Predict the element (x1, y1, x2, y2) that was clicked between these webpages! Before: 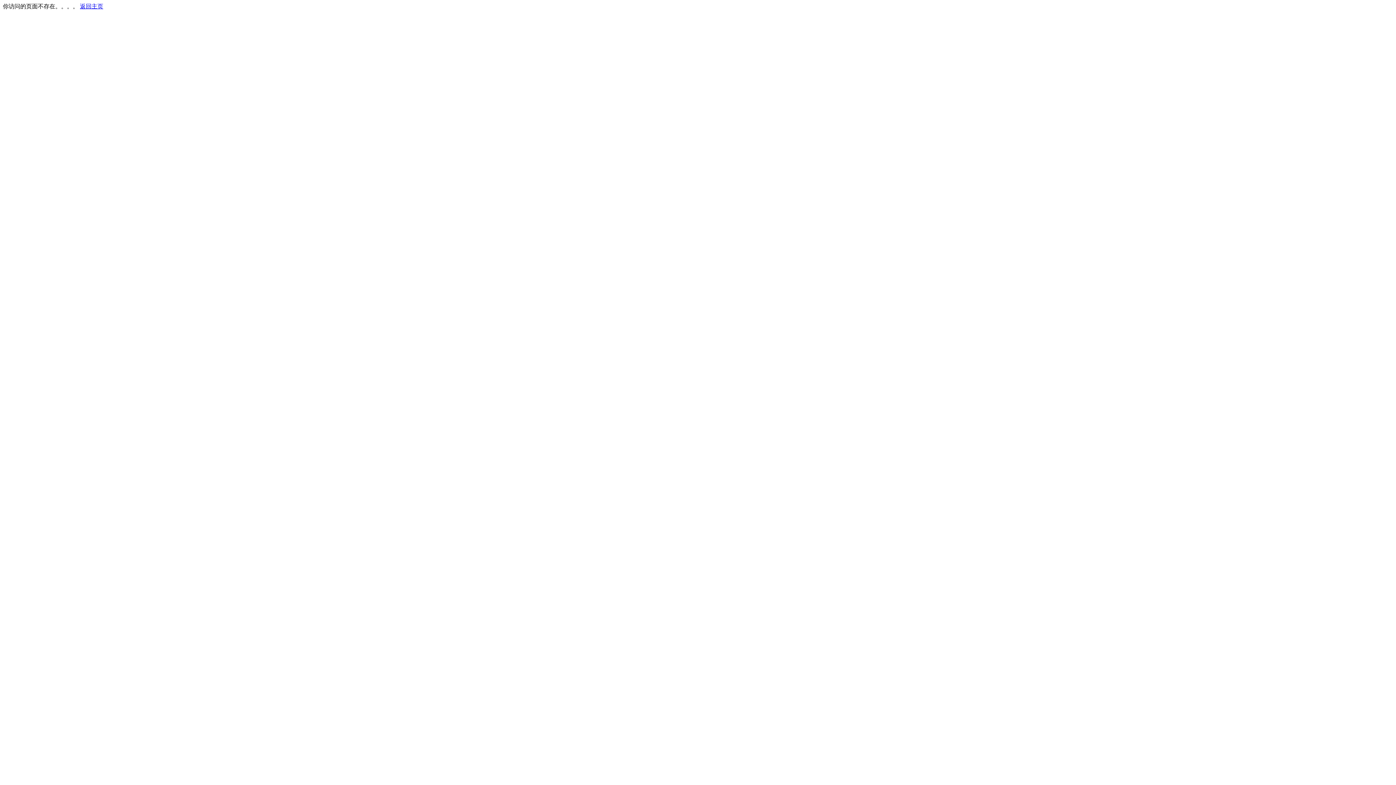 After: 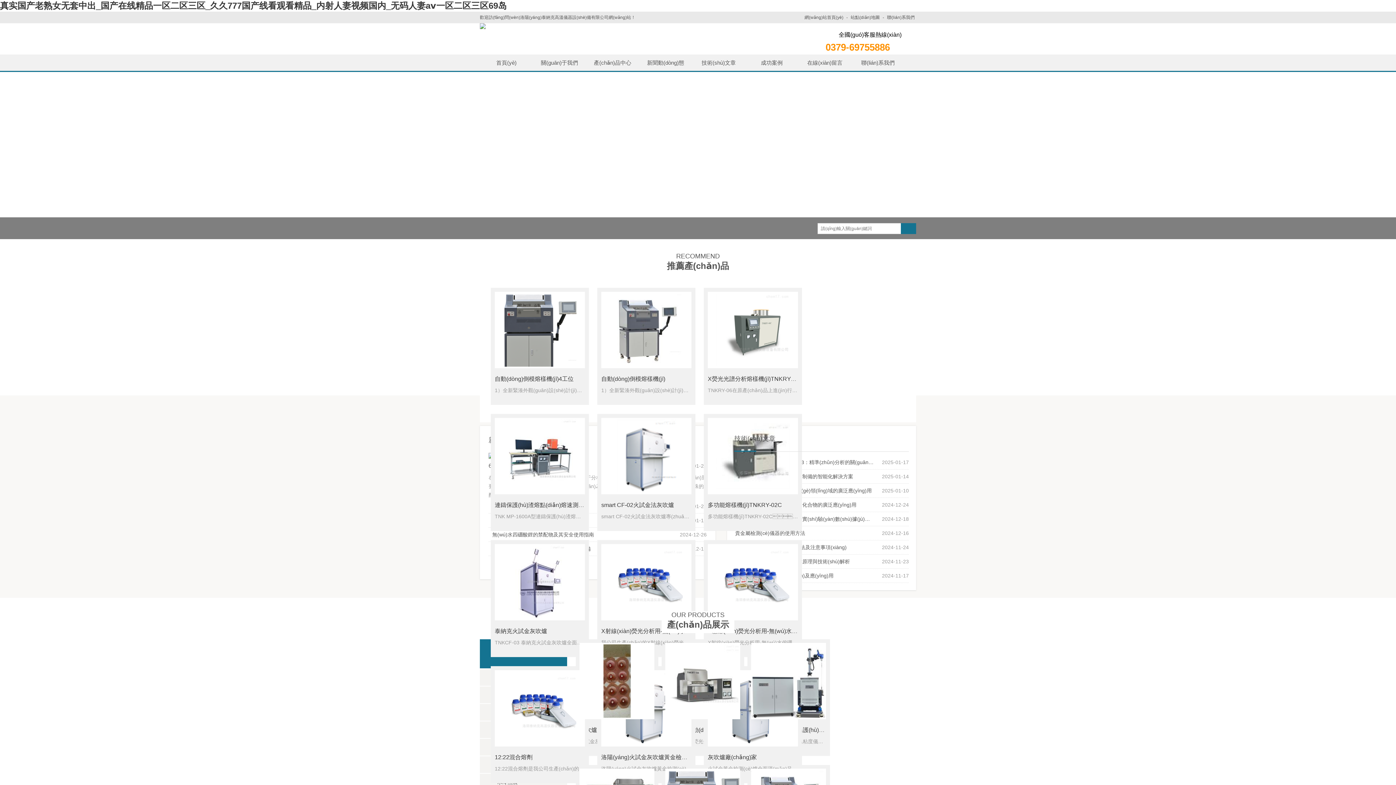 Action: bbox: (80, 3, 103, 9) label: 返回主页